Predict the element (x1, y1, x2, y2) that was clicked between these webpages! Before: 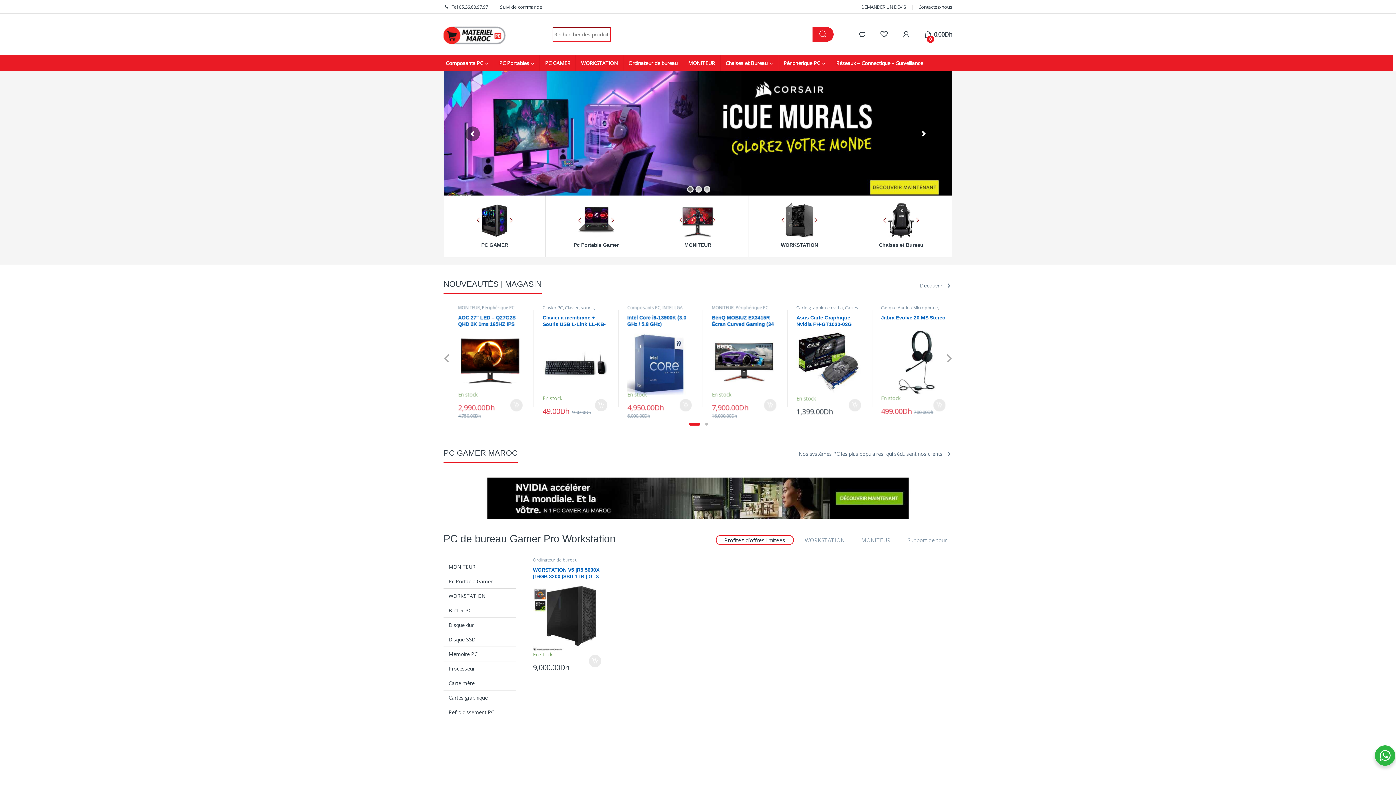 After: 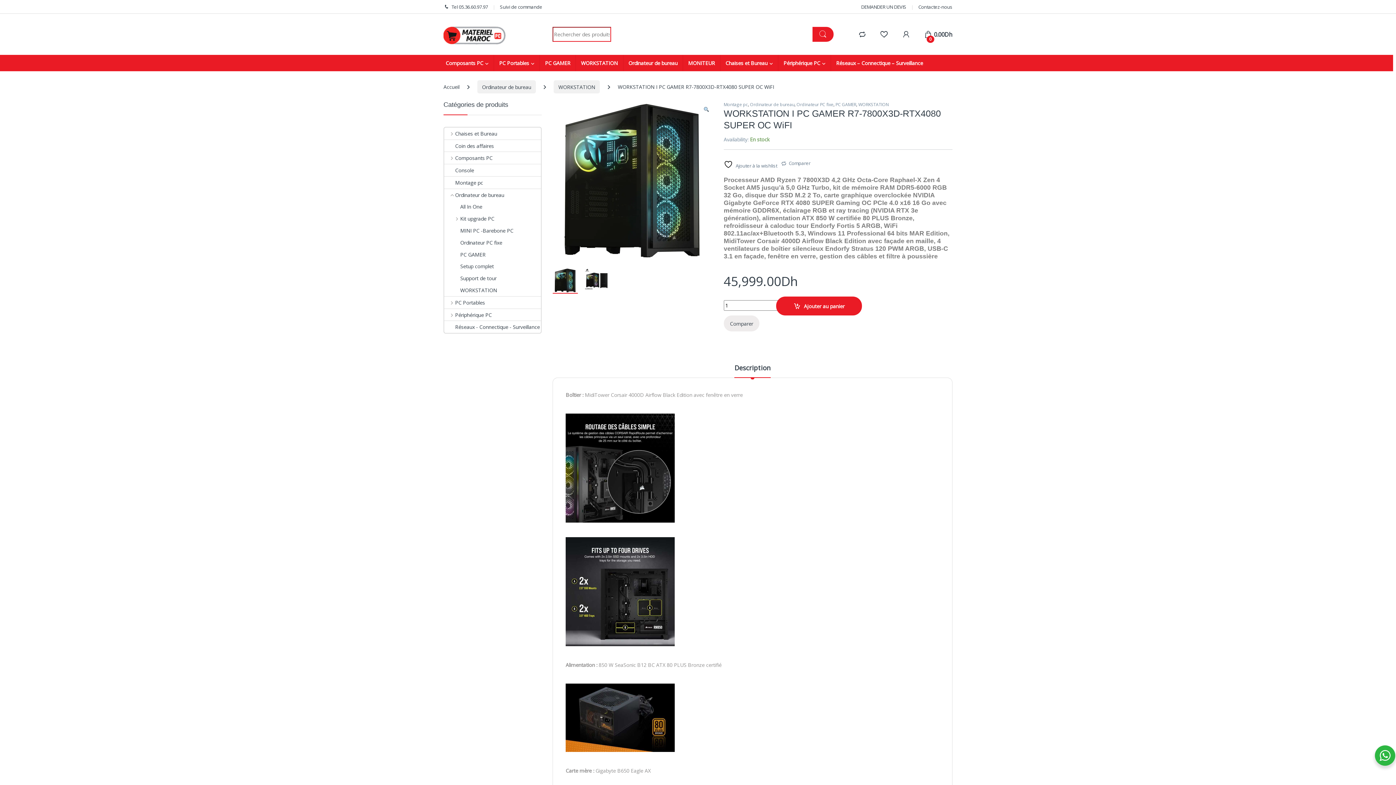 Action: bbox: (875, 691, 943, 776) label: WORKSTATION I PC GAMER R7-7800X3D-RTX4080 SUPER OC WiFI